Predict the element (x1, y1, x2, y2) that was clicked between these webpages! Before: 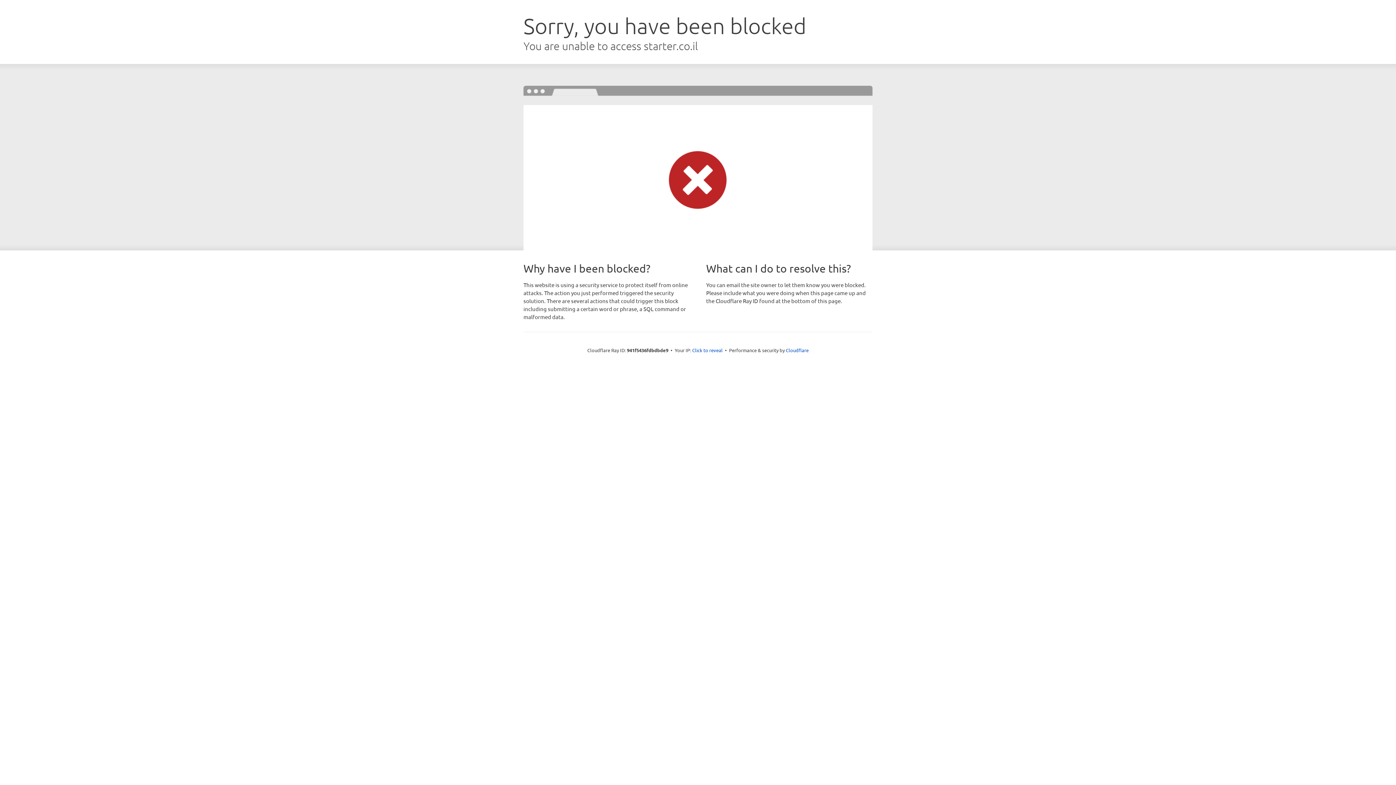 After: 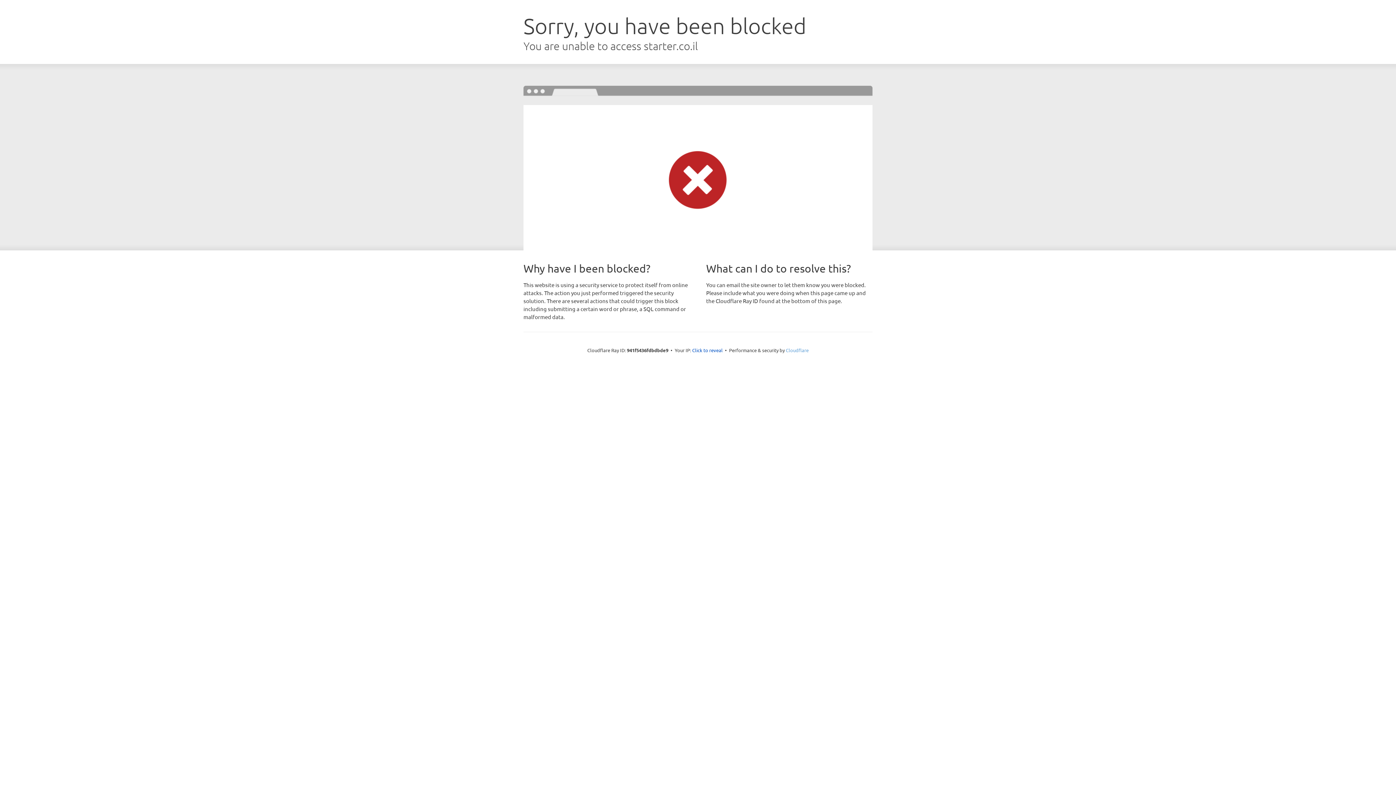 Action: label: Cloudflare bbox: (786, 347, 808, 353)